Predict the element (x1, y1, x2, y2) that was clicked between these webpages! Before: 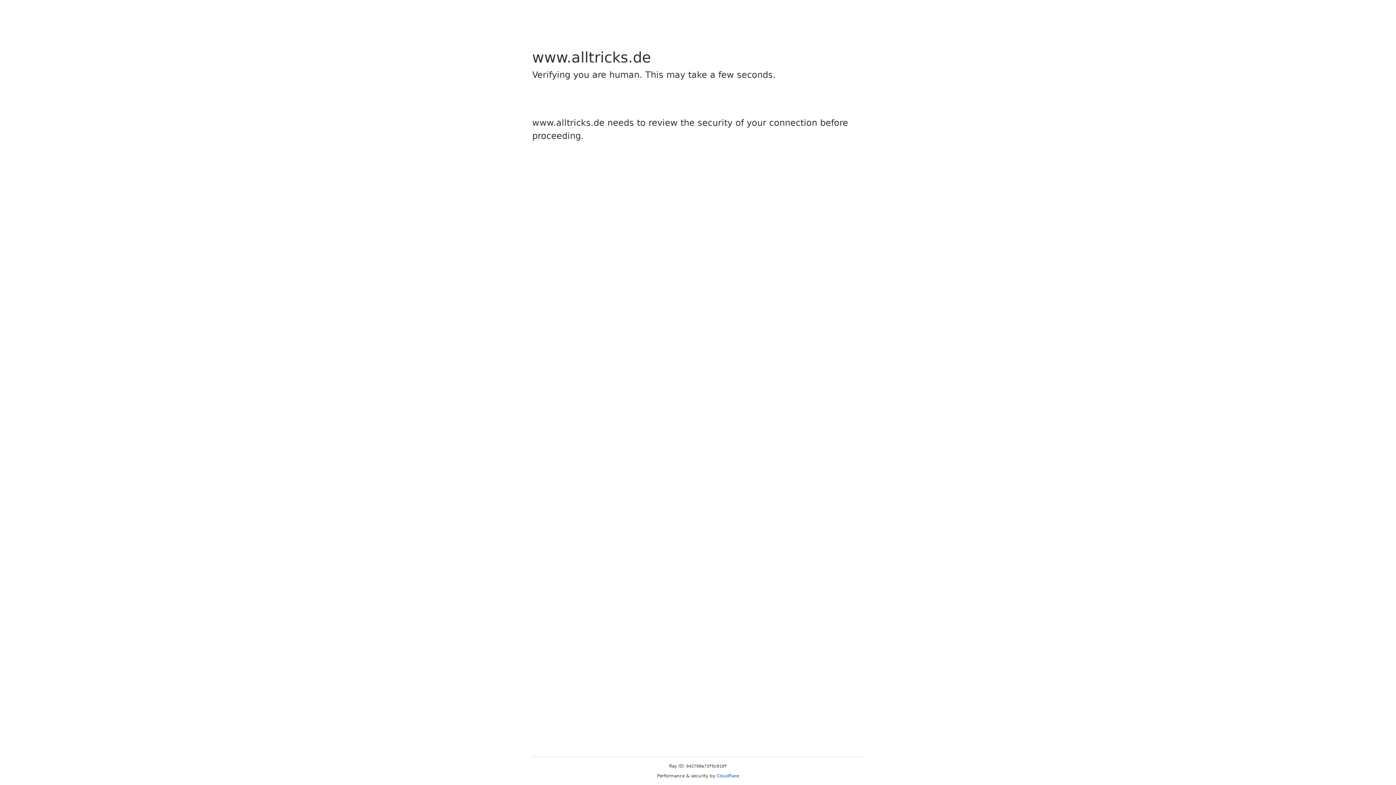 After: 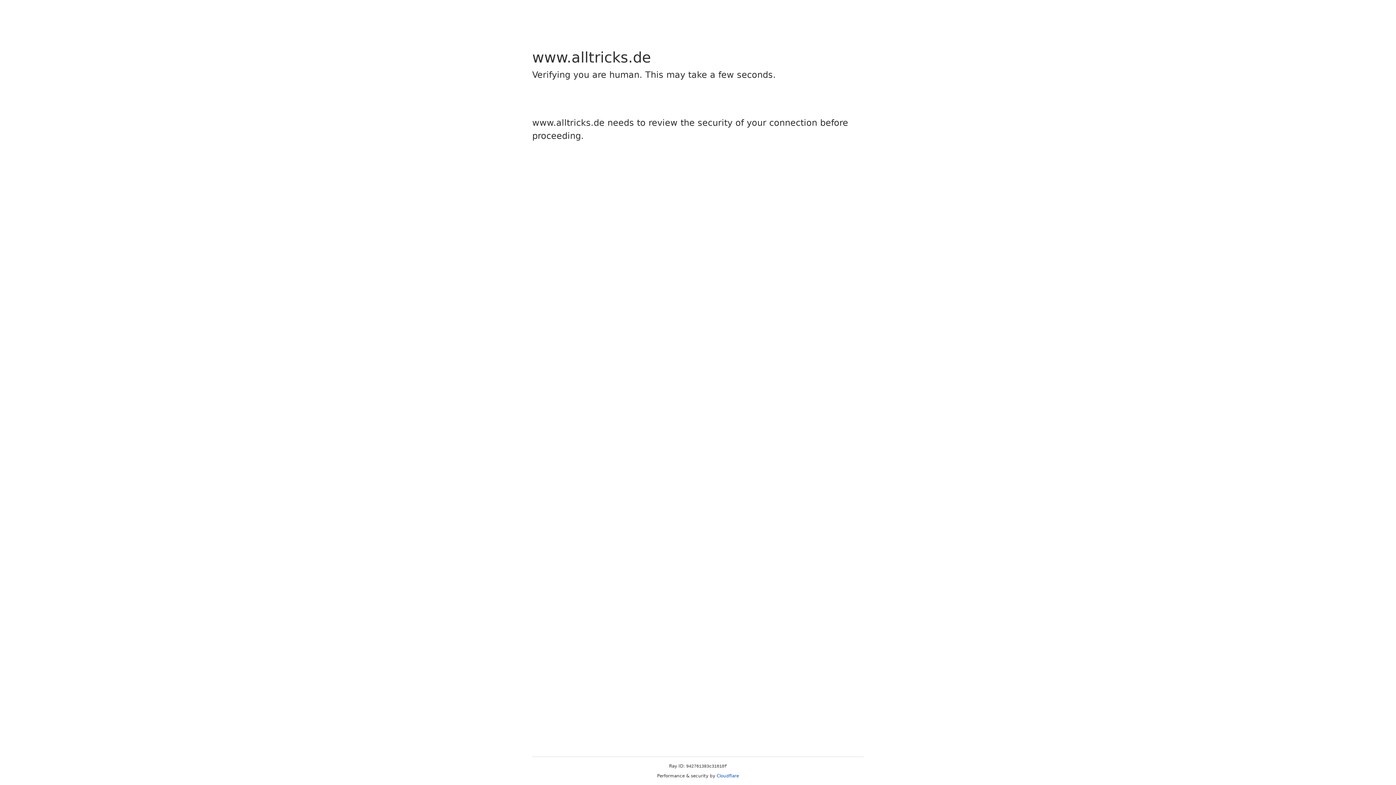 Action: bbox: (716, 773, 739, 778) label: Cloudflare